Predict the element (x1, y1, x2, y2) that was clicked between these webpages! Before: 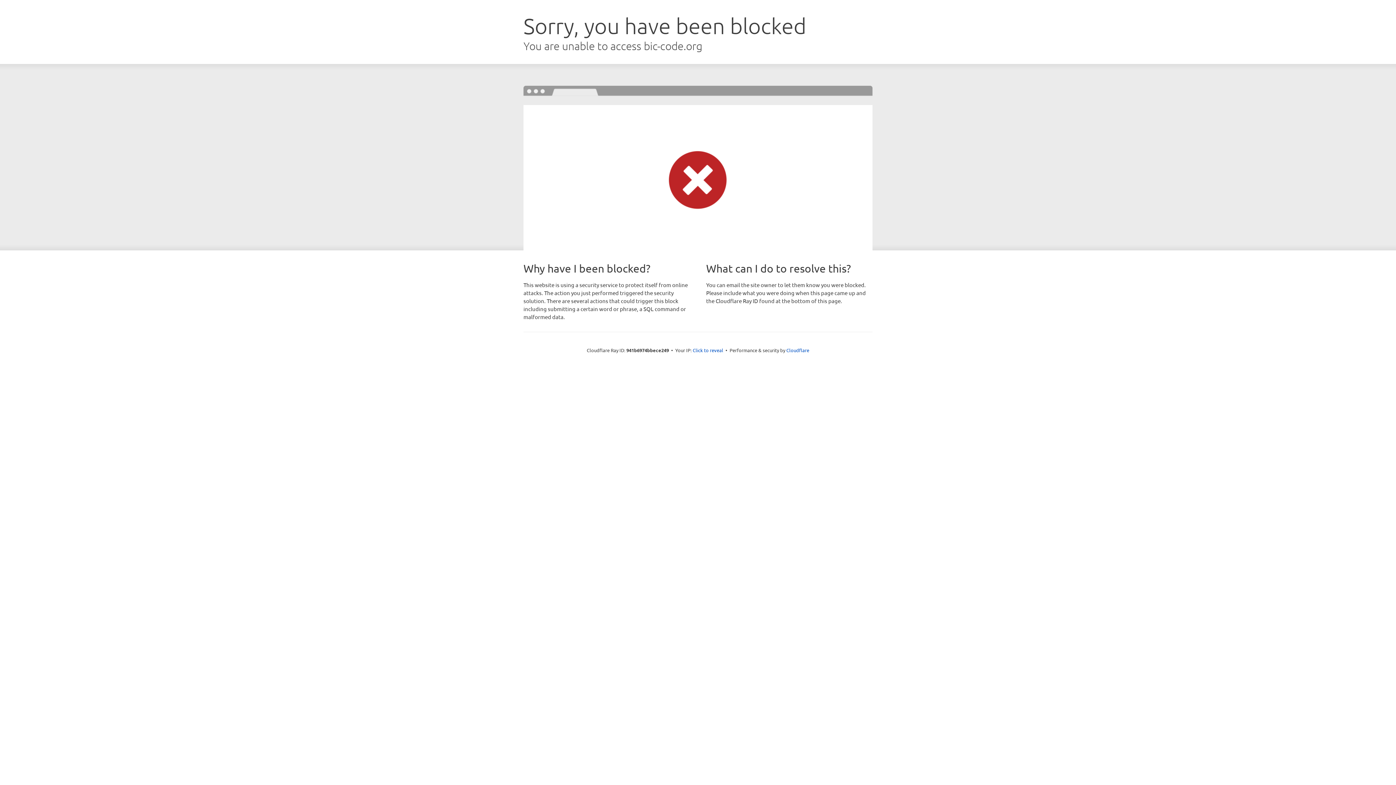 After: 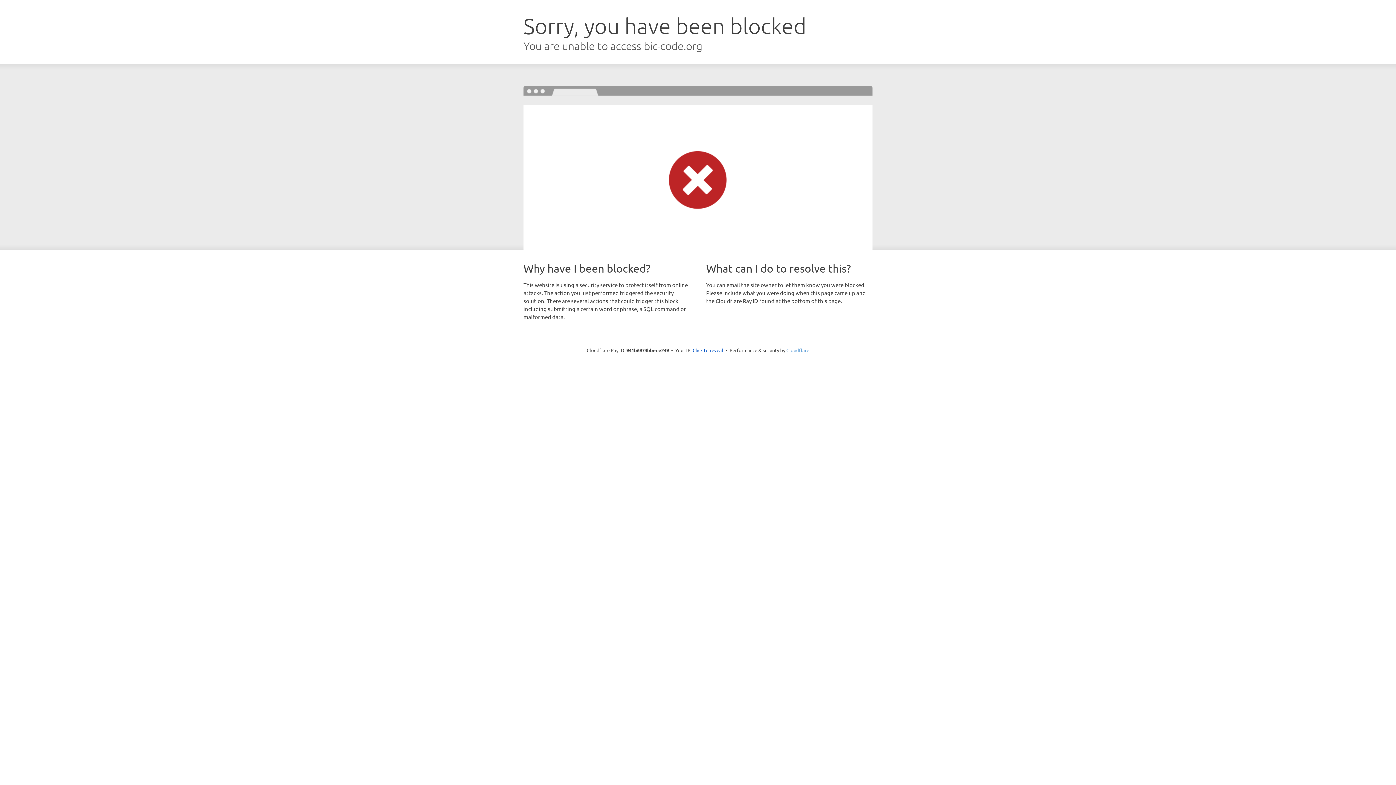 Action: label: Cloudflare bbox: (786, 347, 809, 353)